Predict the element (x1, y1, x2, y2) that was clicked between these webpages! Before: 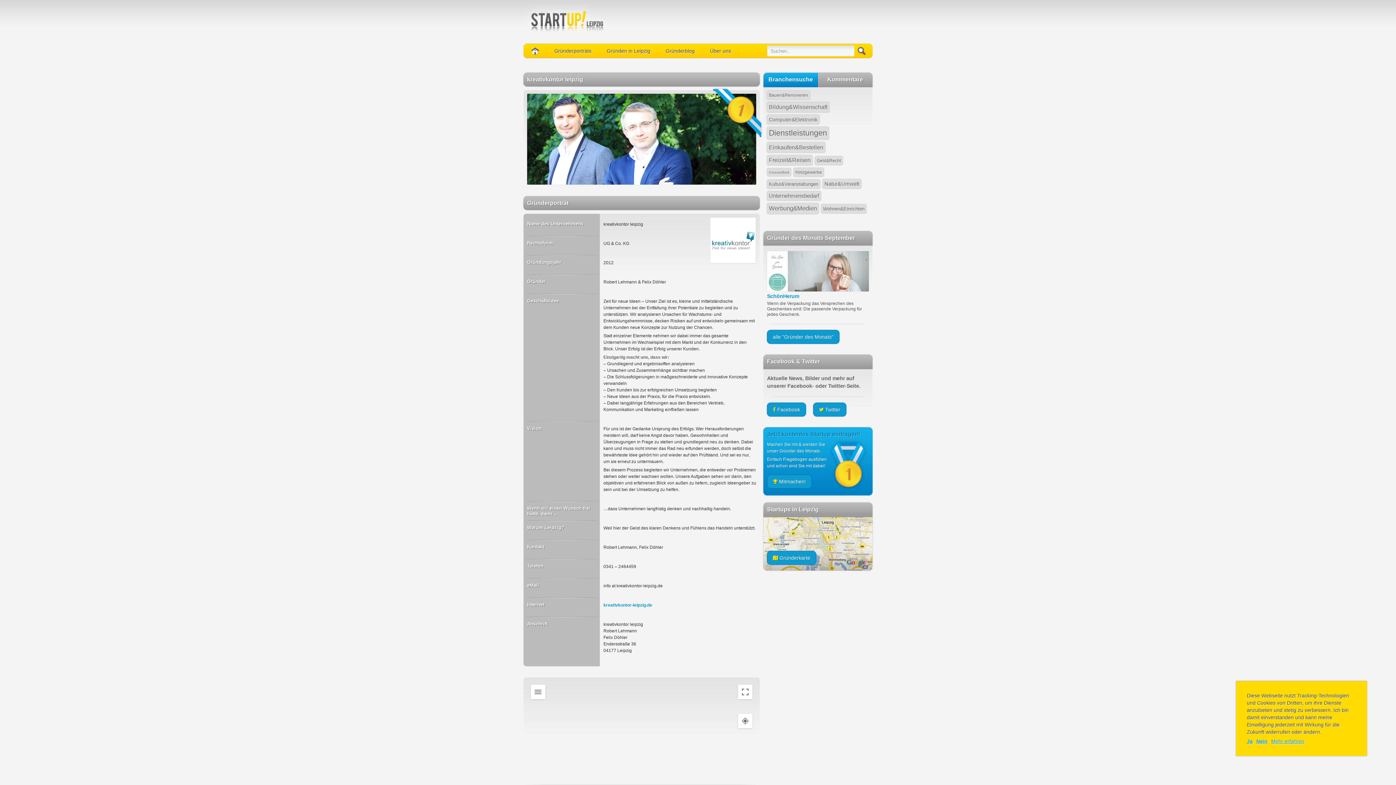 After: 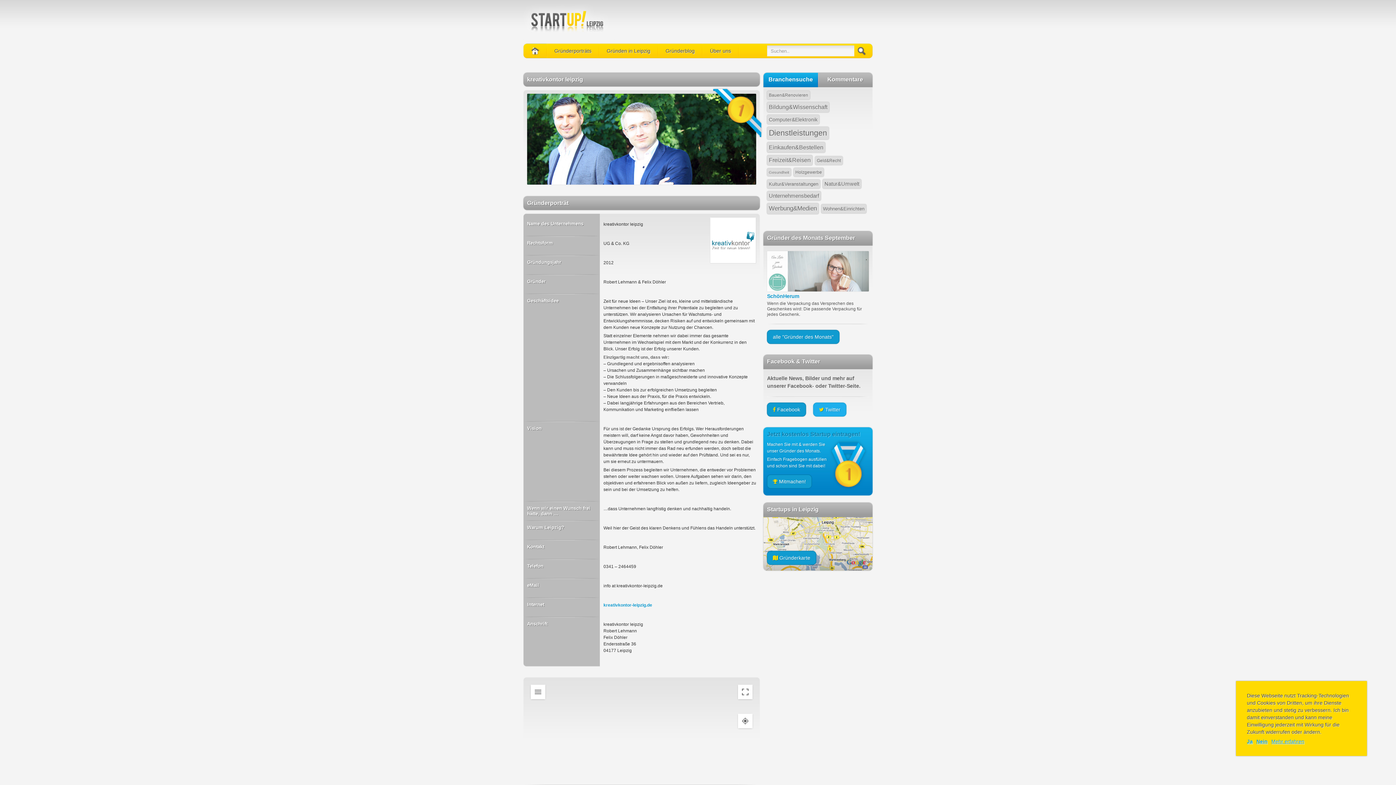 Action: bbox: (813, 402, 846, 416) label:  Twitter